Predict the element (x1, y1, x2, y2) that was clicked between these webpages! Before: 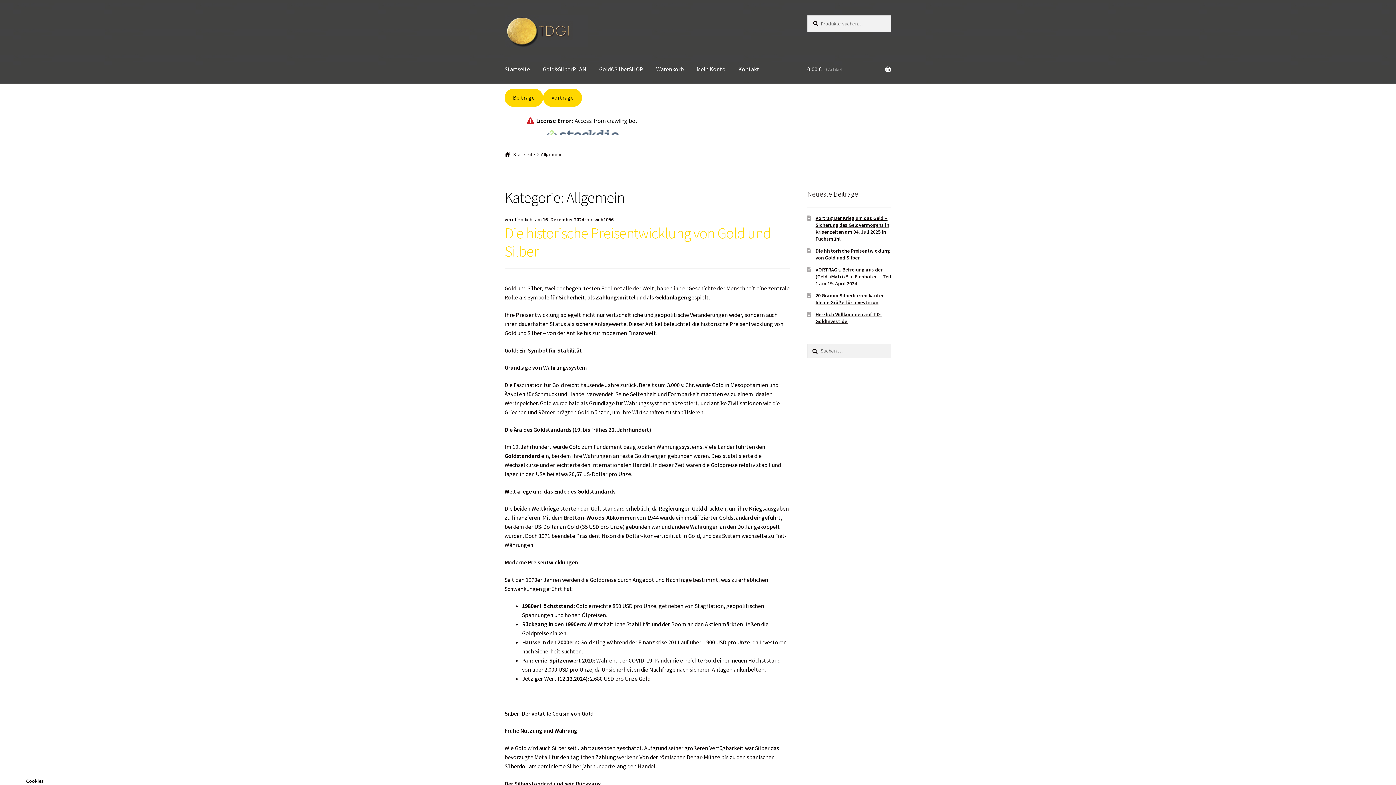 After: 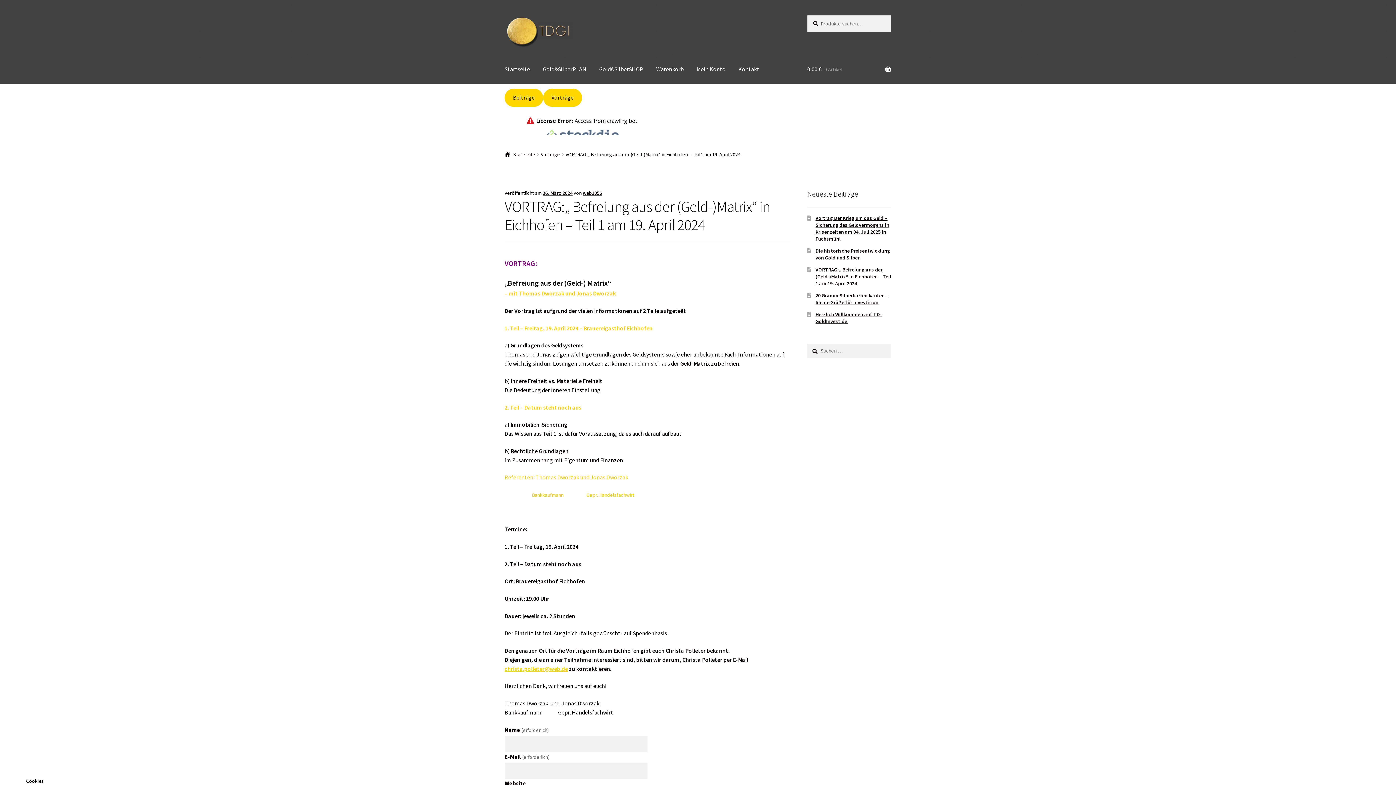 Action: bbox: (815, 266, 891, 286) label: VORTRAG:„ Befreiung aus der (Geld-)Matrix“ in Eichhofen – Teil 1 am 19. April 2024